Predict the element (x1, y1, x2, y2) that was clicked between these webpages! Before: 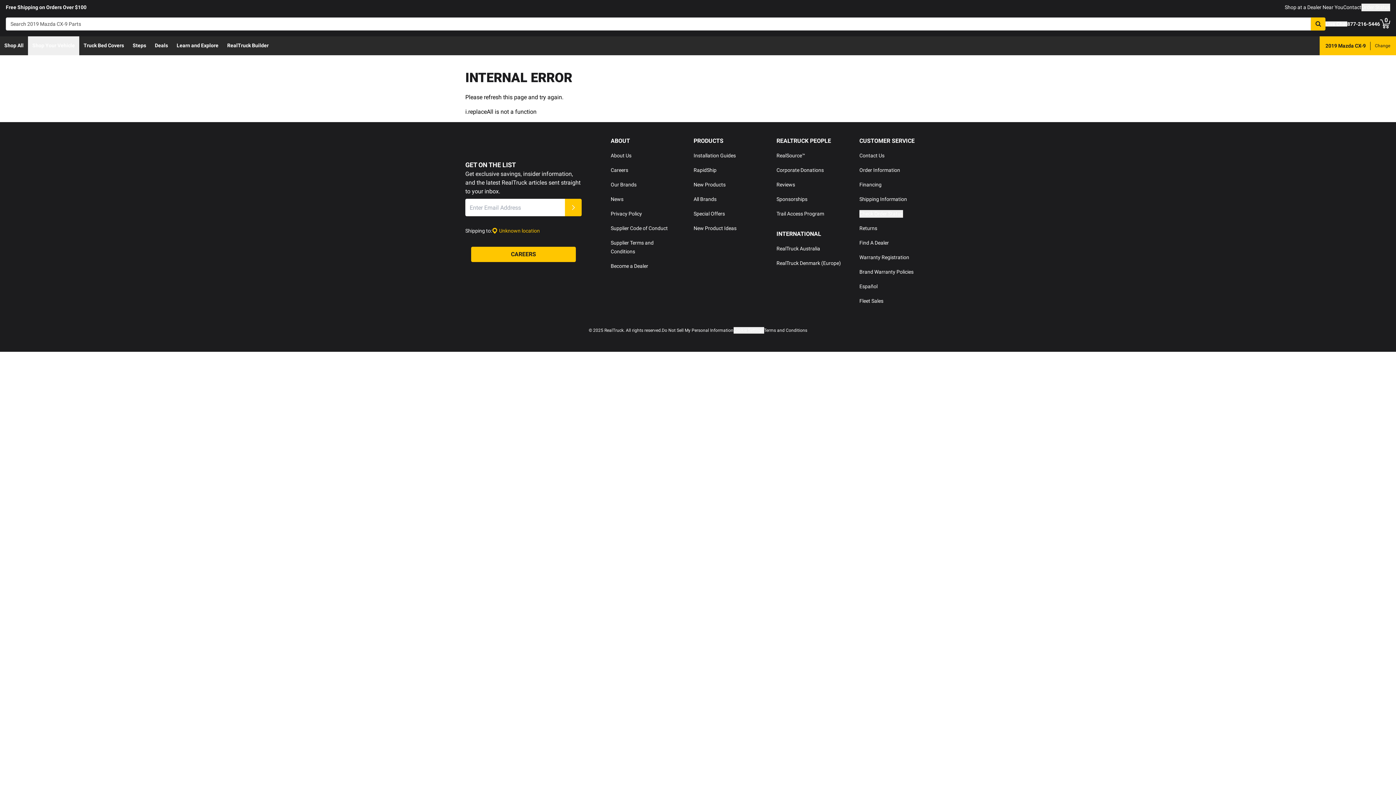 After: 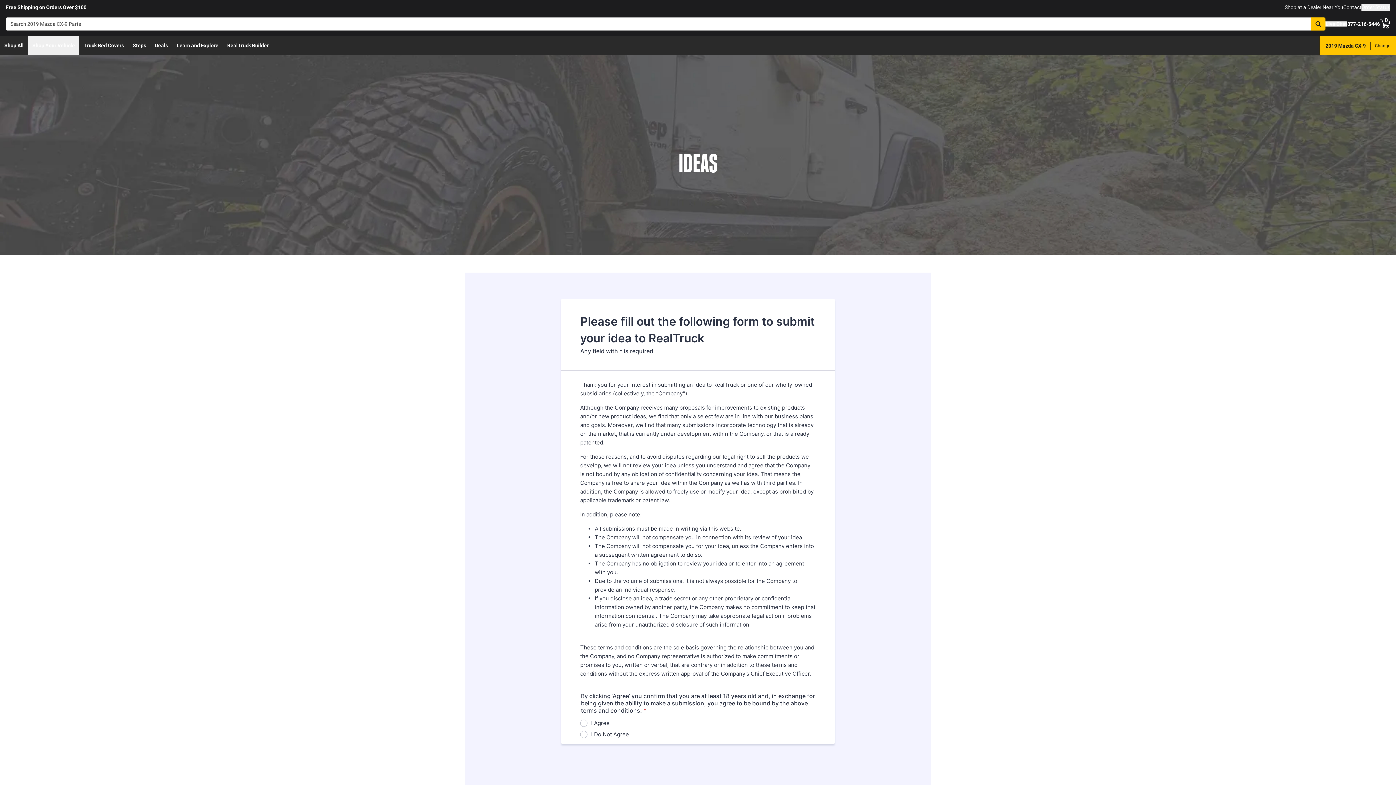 Action: label: New Product Ideas bbox: (693, 225, 736, 231)